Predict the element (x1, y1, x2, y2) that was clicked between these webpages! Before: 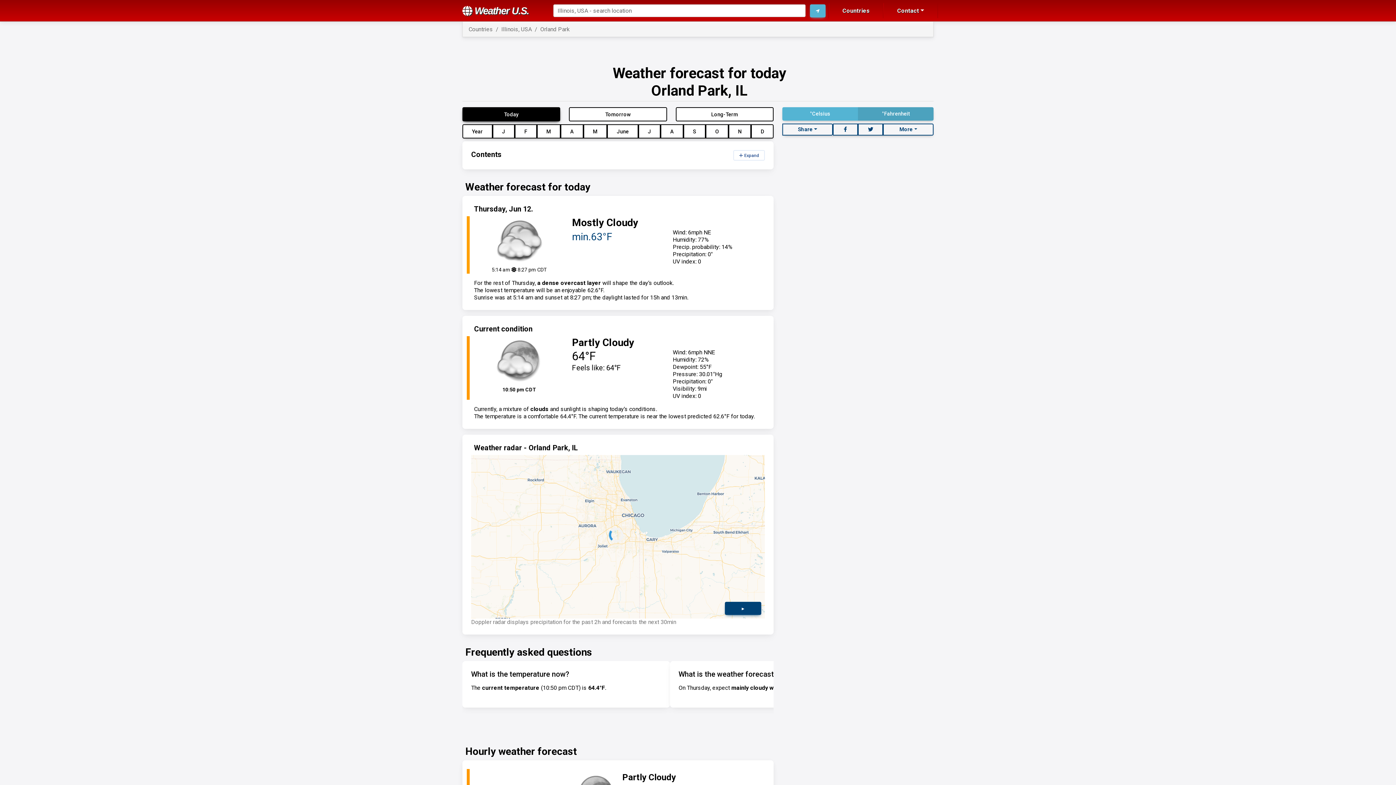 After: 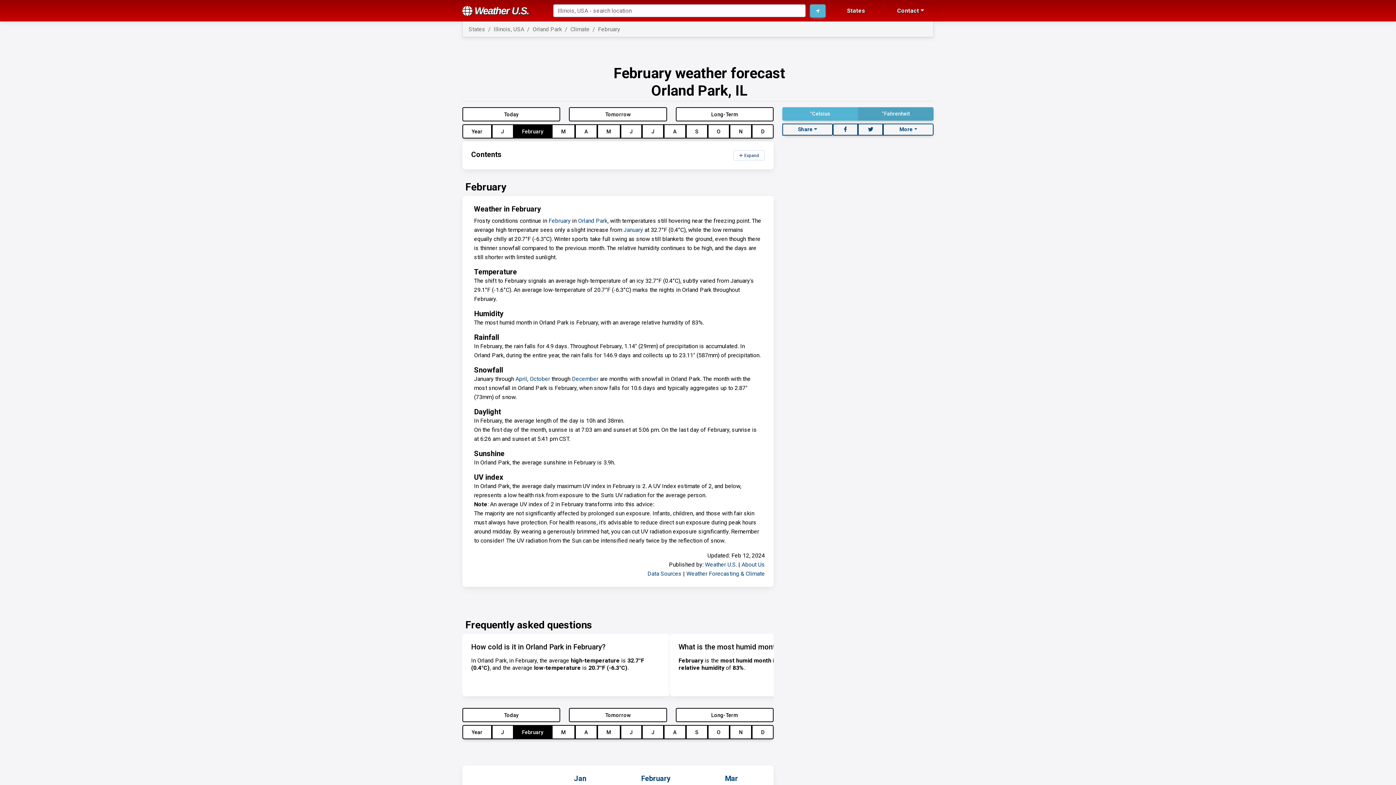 Action: bbox: (514, 124, 536, 138) label: F